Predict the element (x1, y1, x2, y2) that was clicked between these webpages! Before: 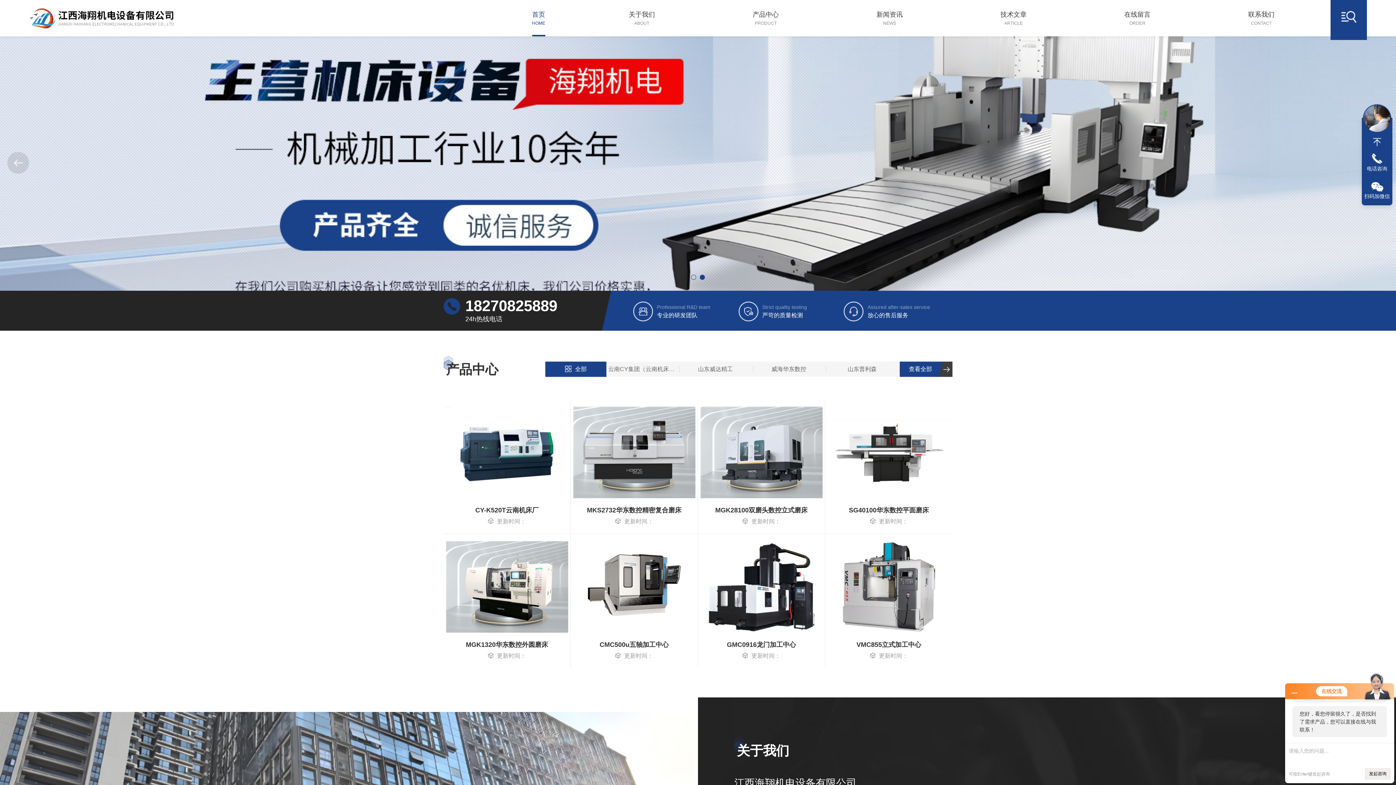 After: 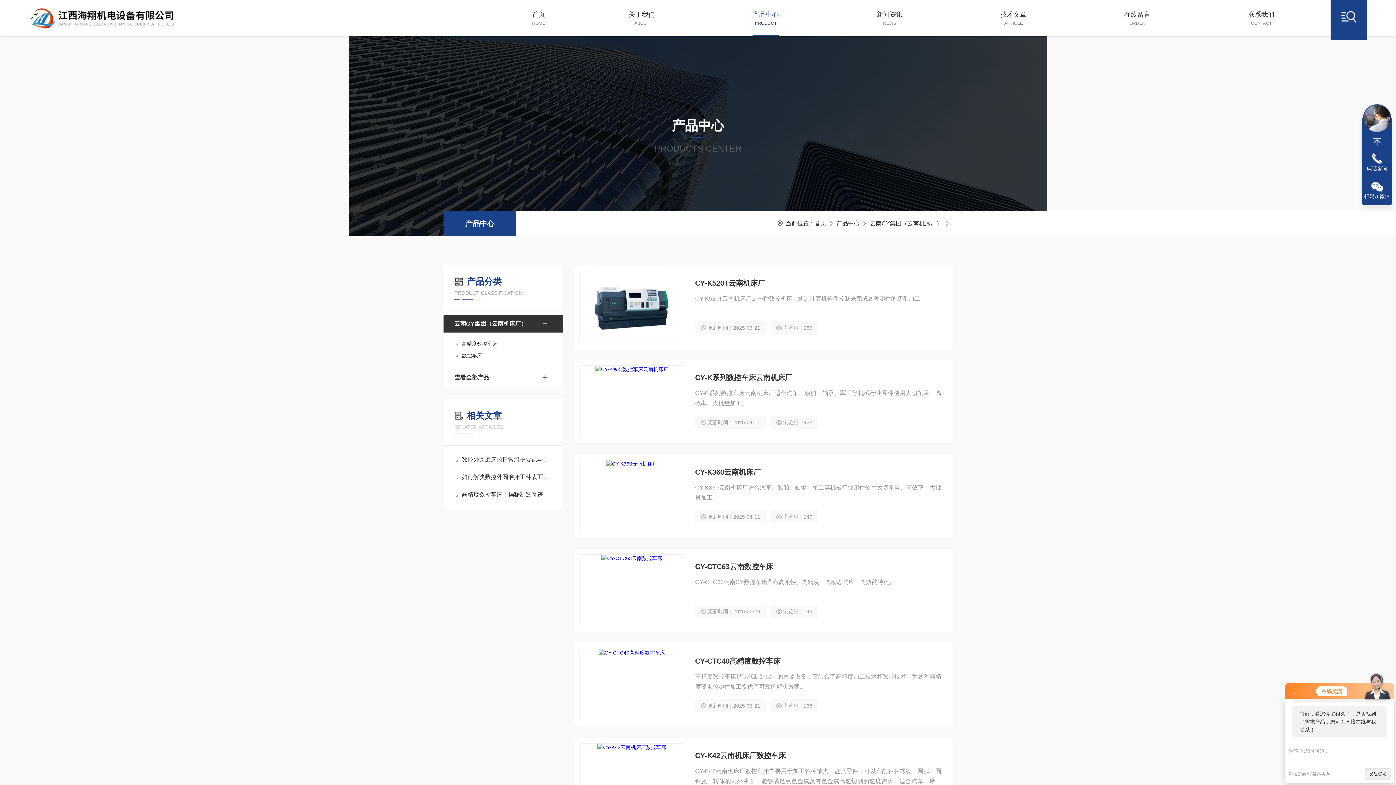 Action: label: 云南CY集团（云南机床厂） bbox: (606, 361, 679, 377)